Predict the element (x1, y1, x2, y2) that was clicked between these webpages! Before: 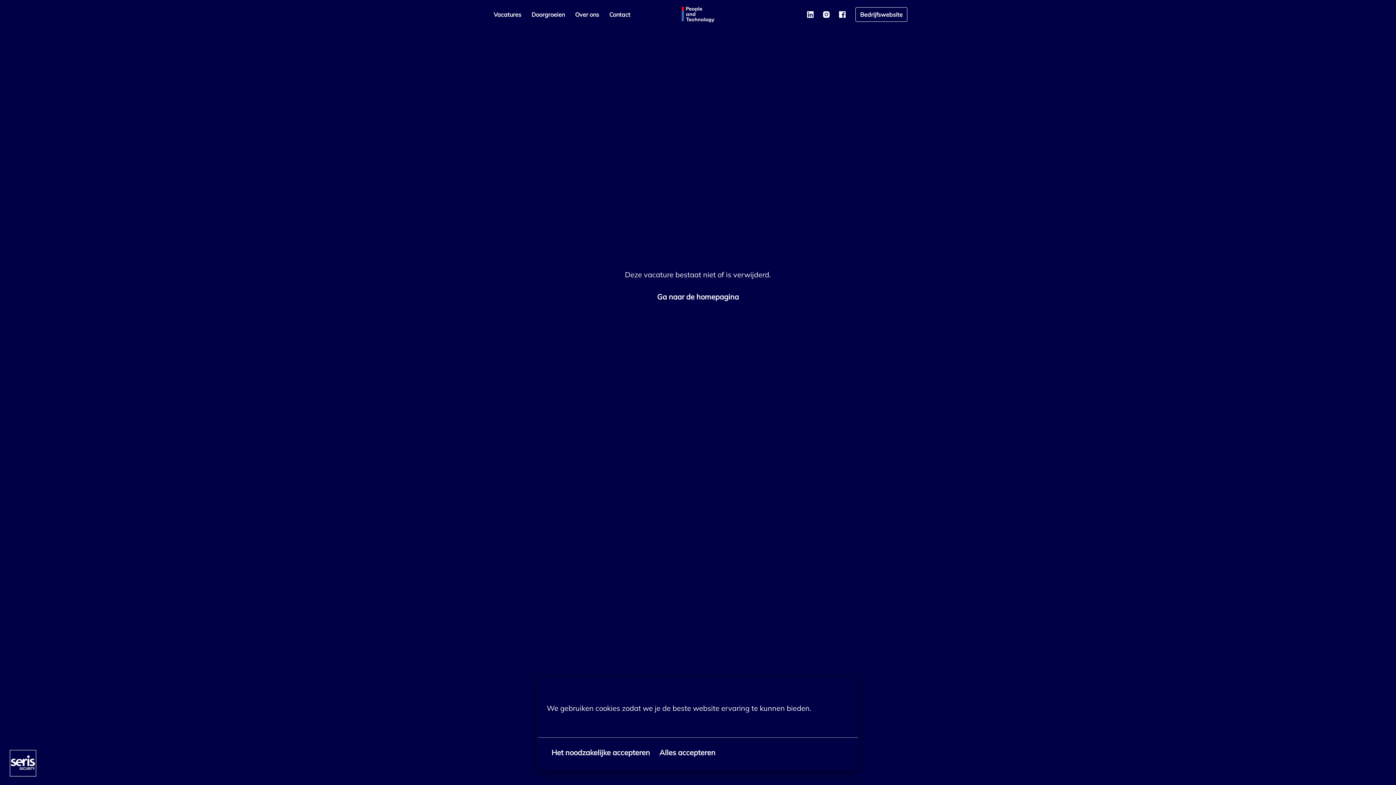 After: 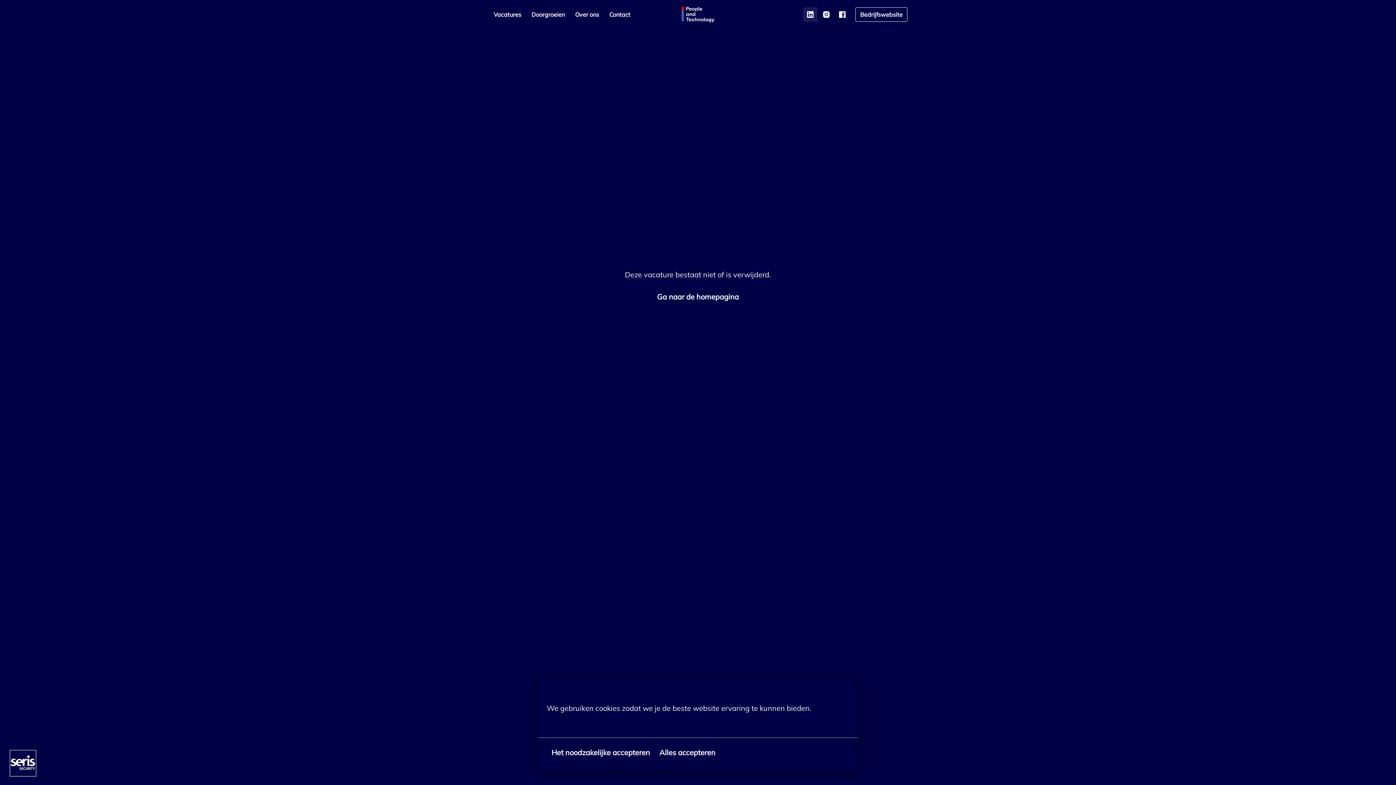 Action: bbox: (803, 7, 817, 21)